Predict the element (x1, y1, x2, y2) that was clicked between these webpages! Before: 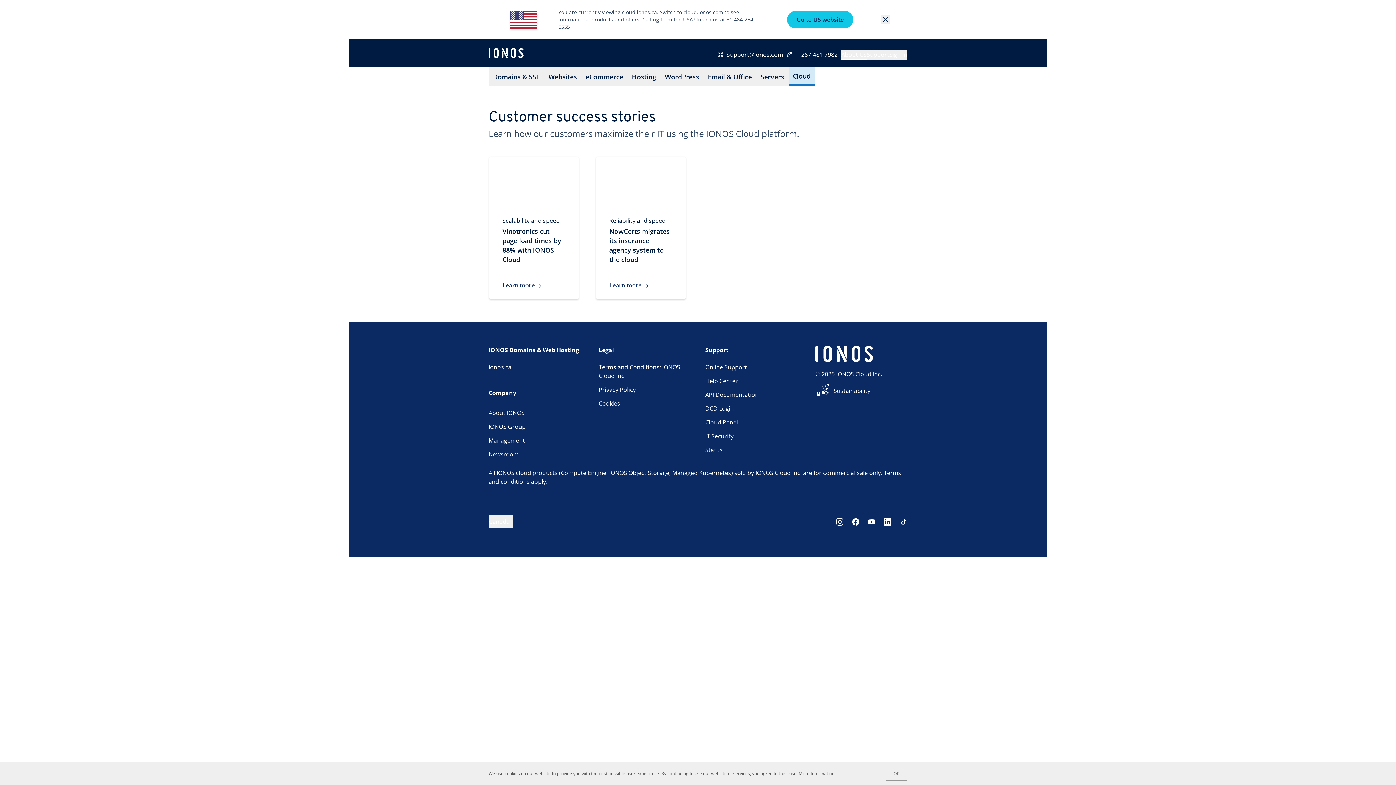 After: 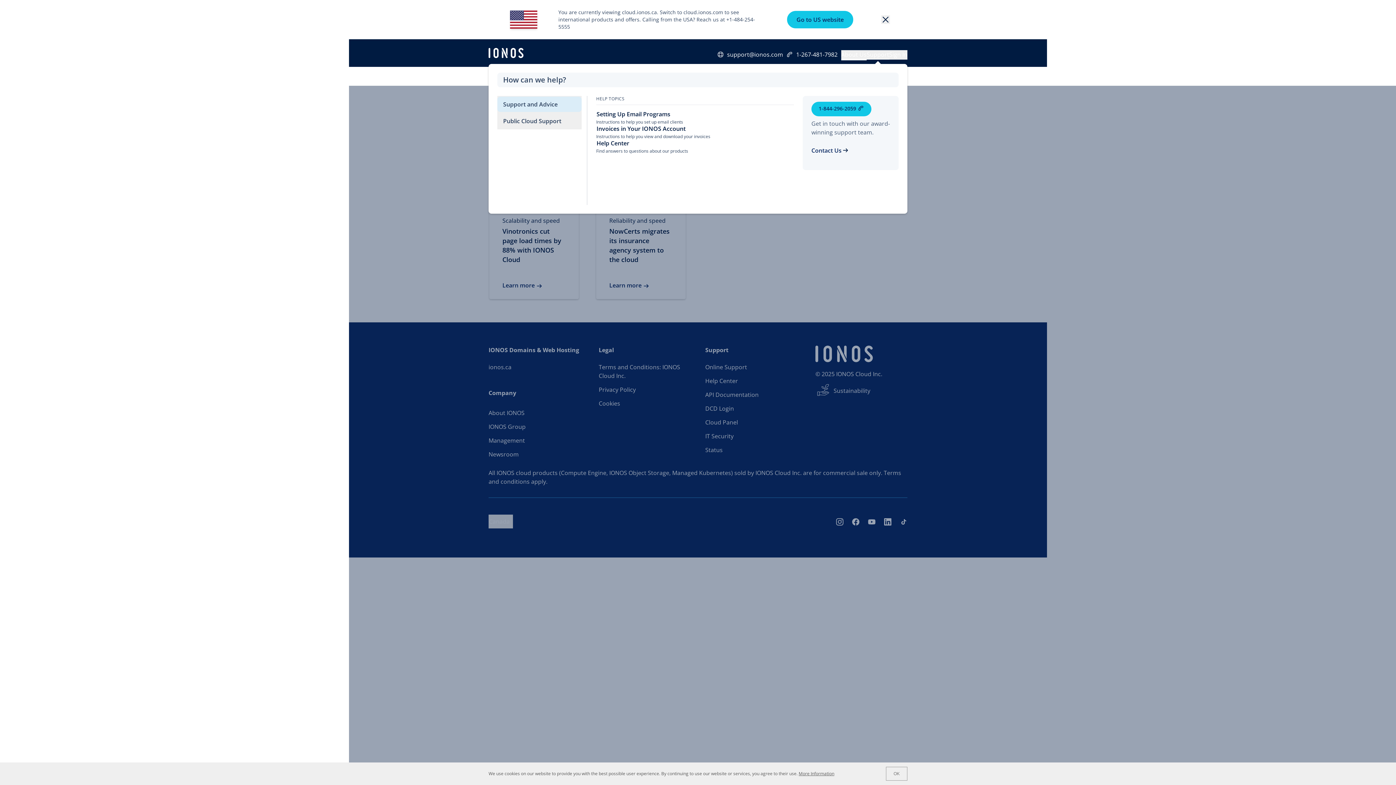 Action: label: Support bbox: (866, 10, 889, 20)